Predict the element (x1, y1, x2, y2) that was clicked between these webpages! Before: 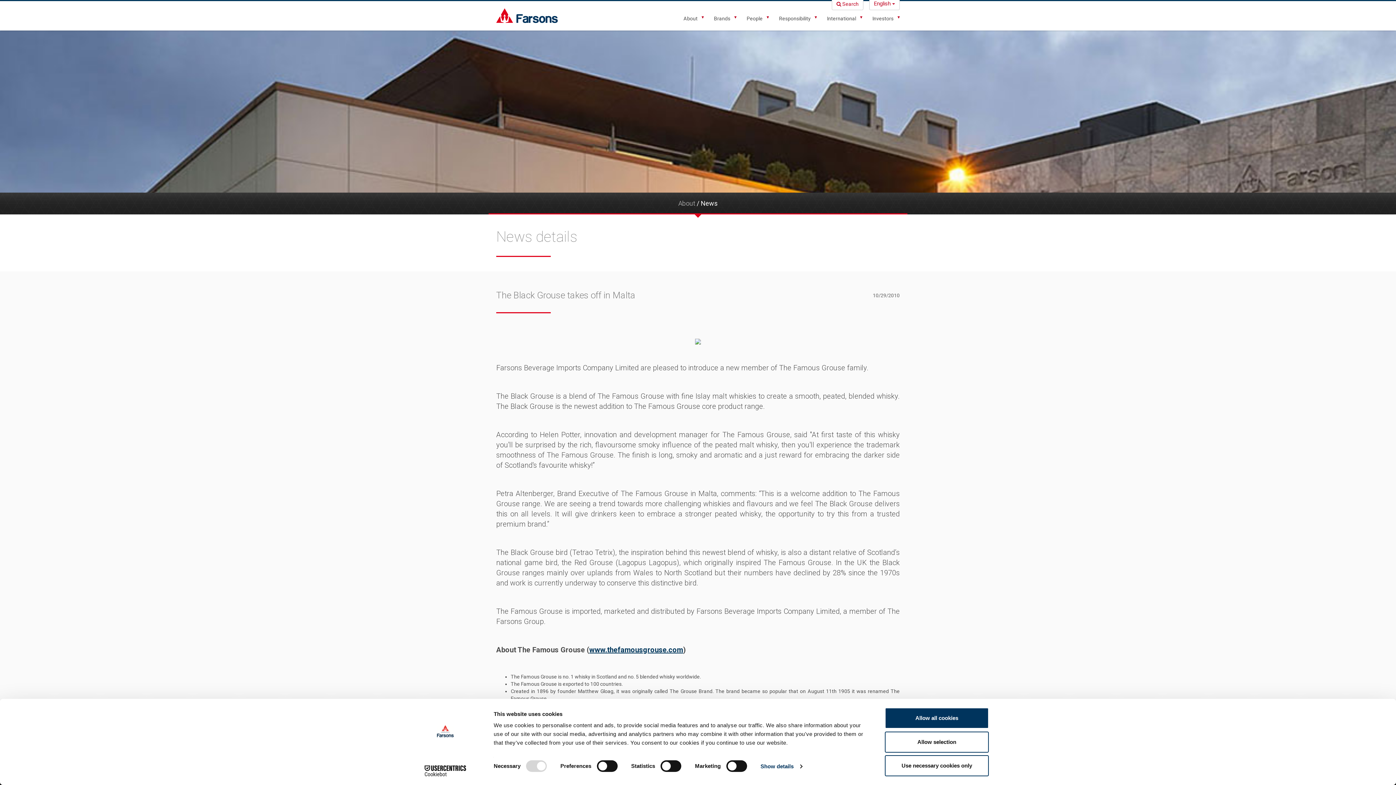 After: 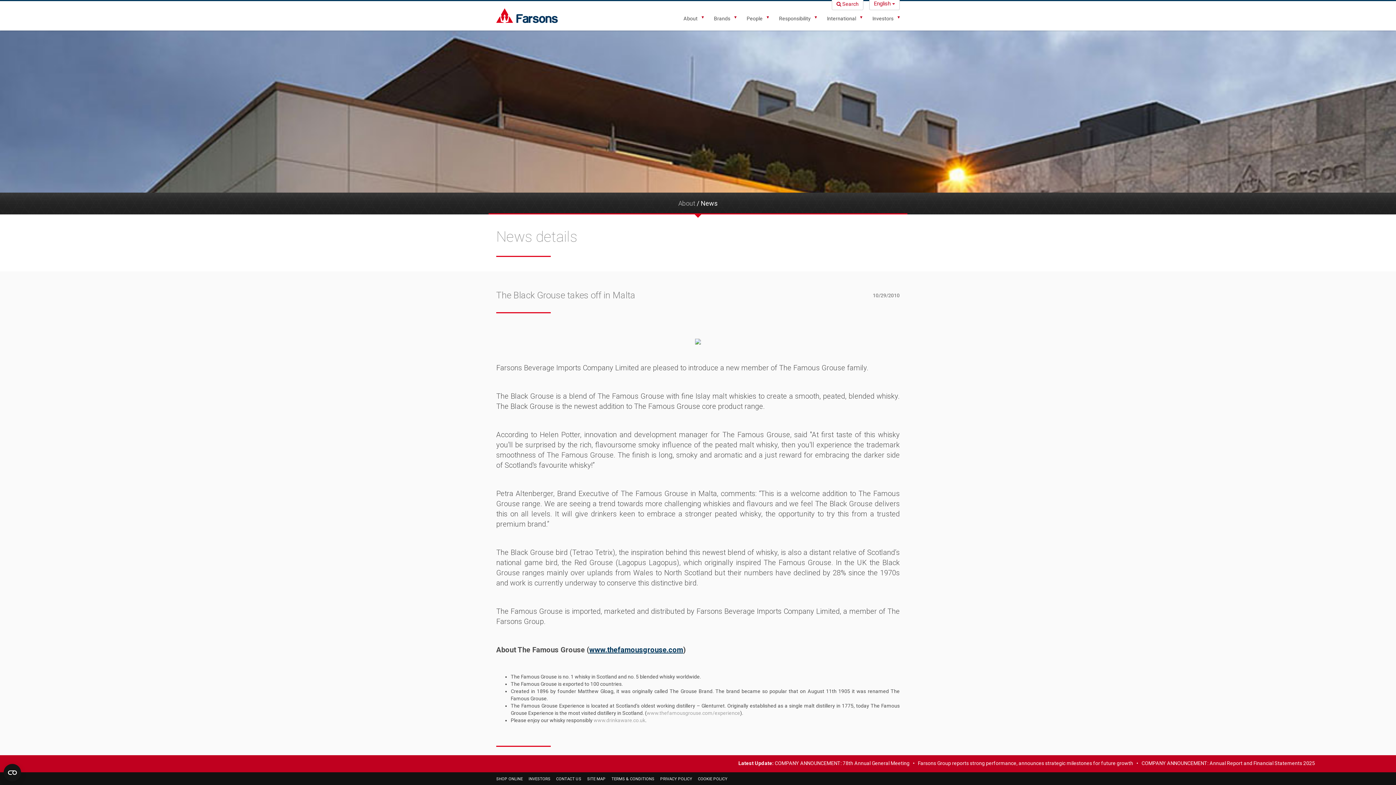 Action: label: Allow all cookies bbox: (885, 708, 989, 729)